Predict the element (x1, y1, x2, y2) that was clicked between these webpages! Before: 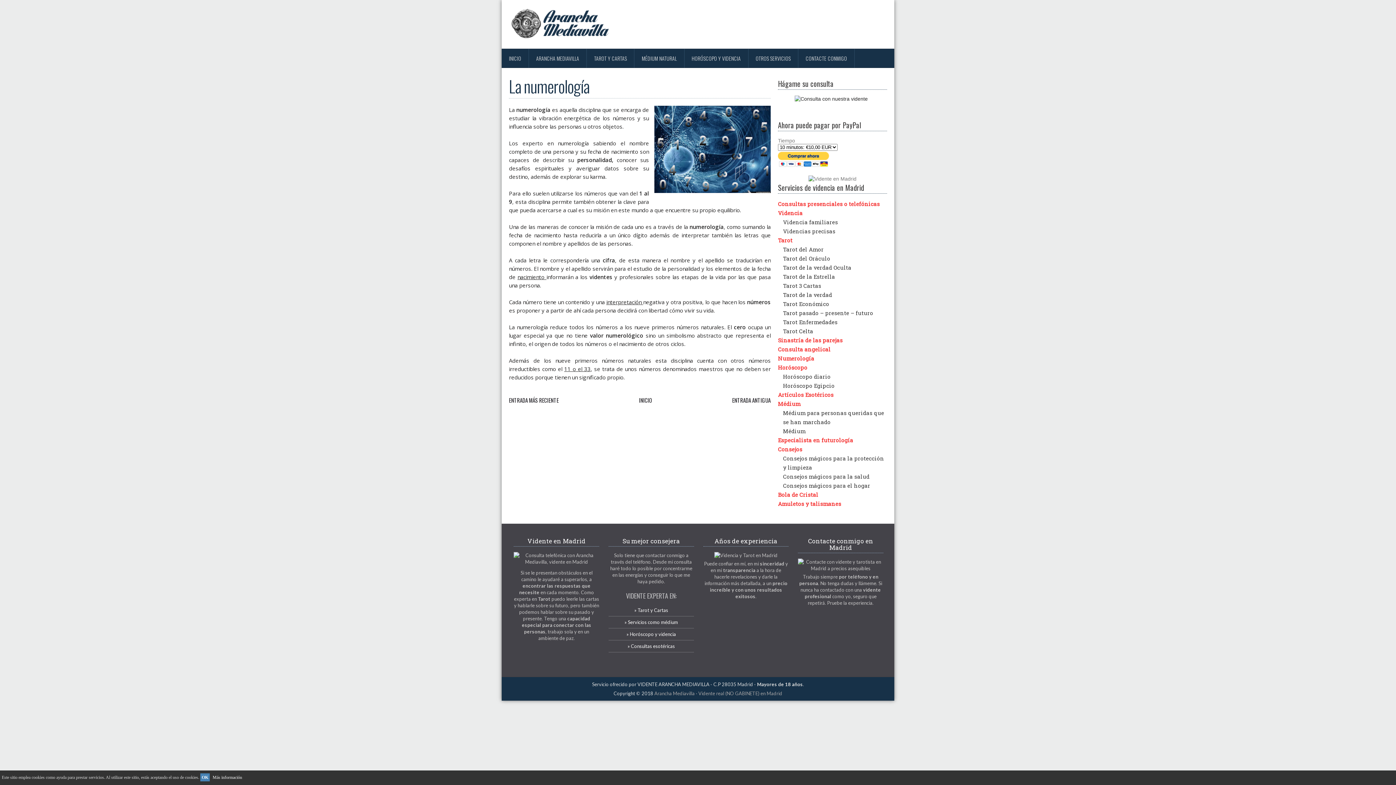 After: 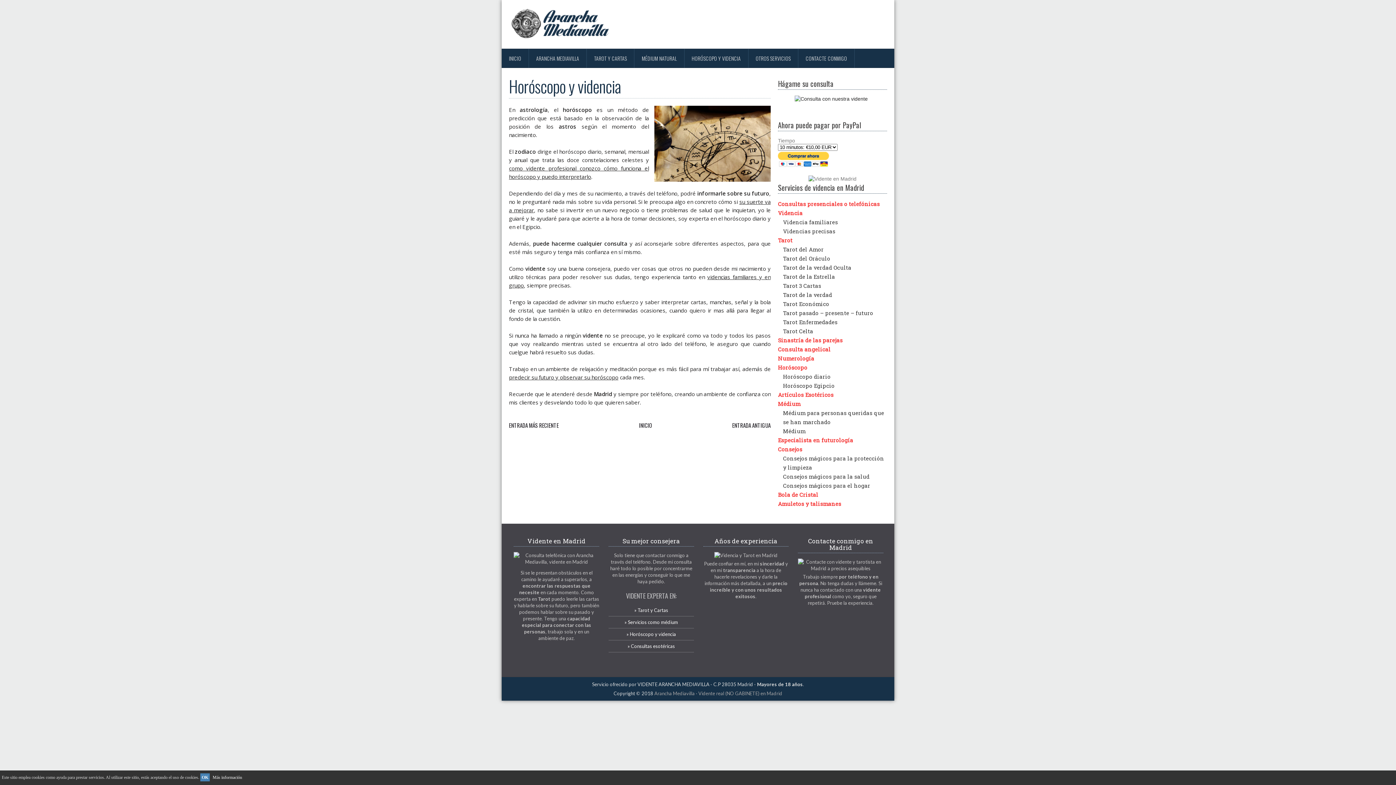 Action: bbox: (626, 631, 676, 637) label: » Horóscopo y videncia